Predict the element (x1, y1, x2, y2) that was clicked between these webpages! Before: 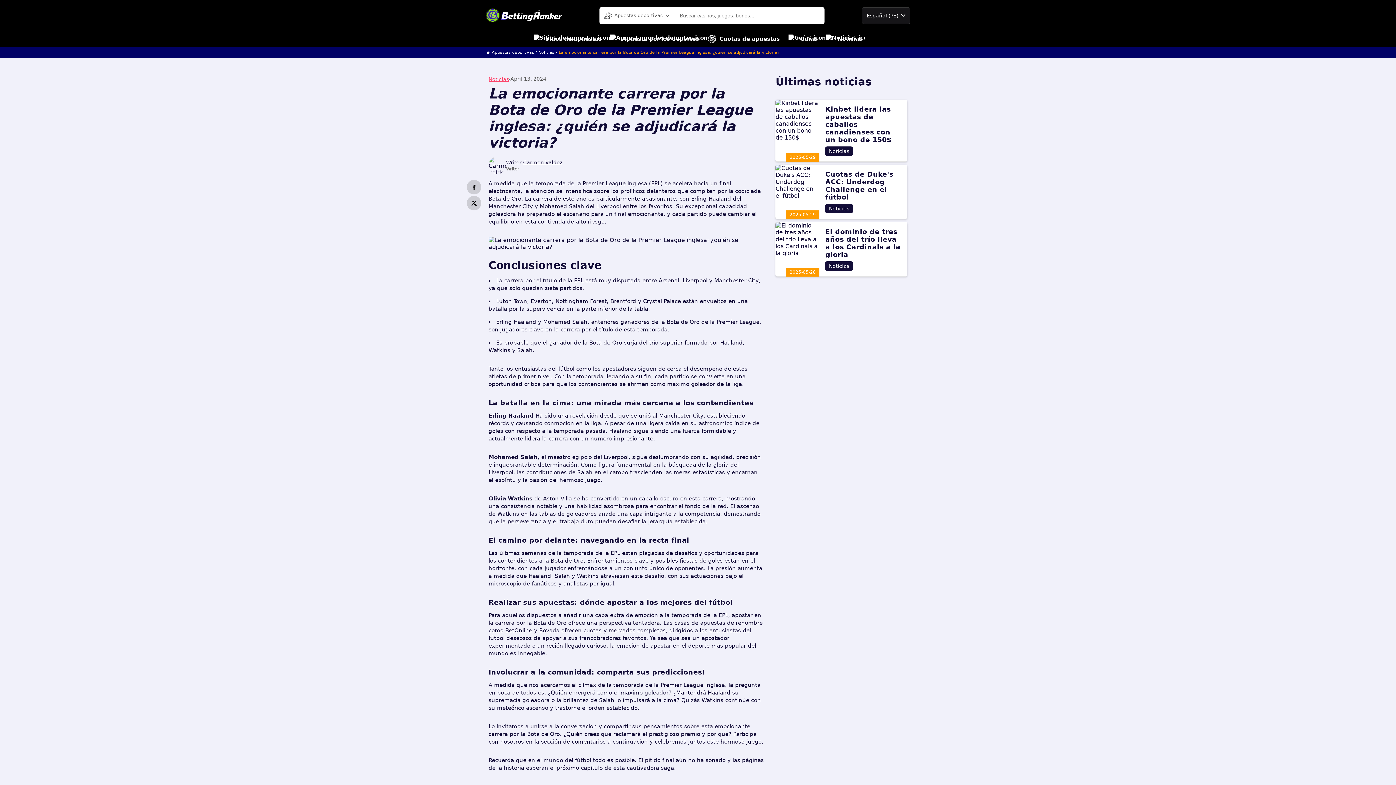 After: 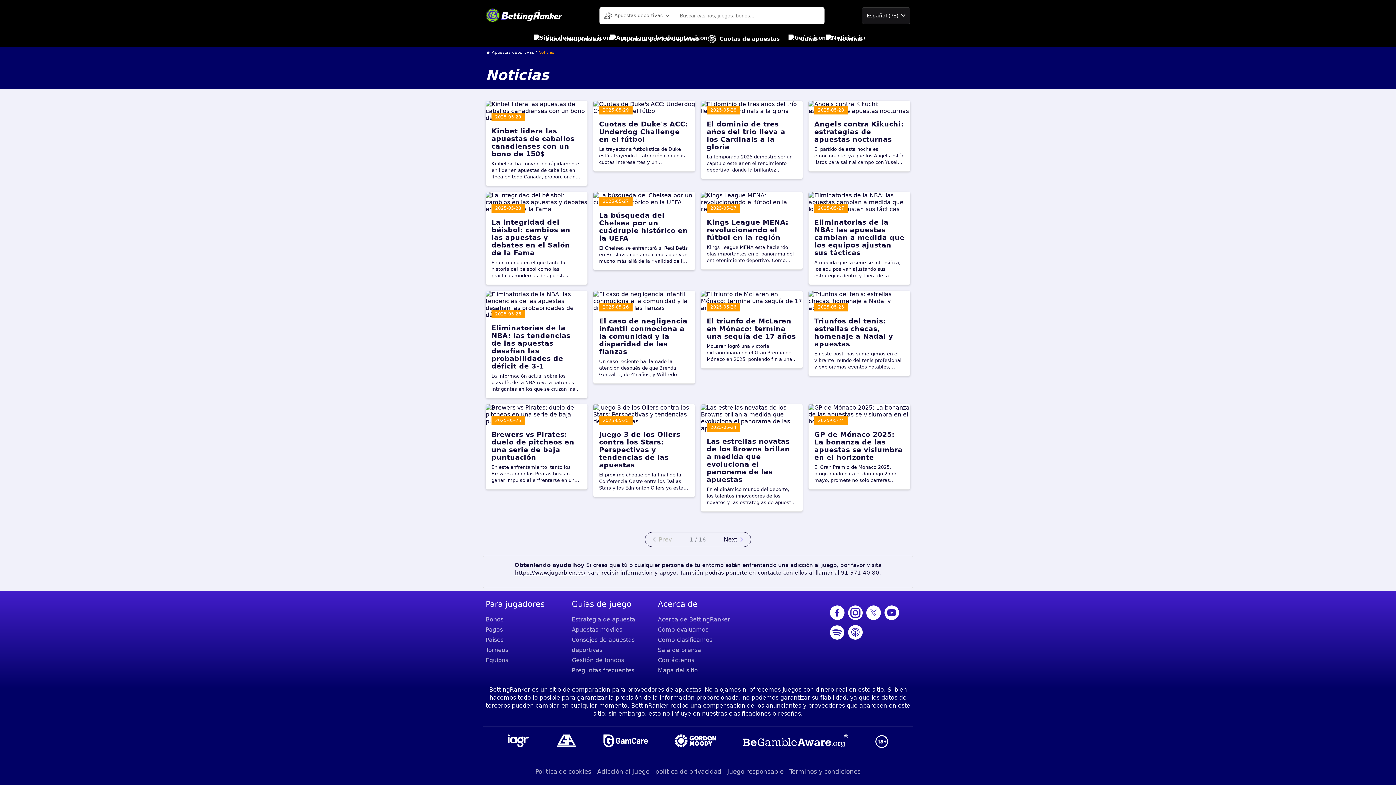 Action: bbox: (488, 76, 509, 82) label: Noticias